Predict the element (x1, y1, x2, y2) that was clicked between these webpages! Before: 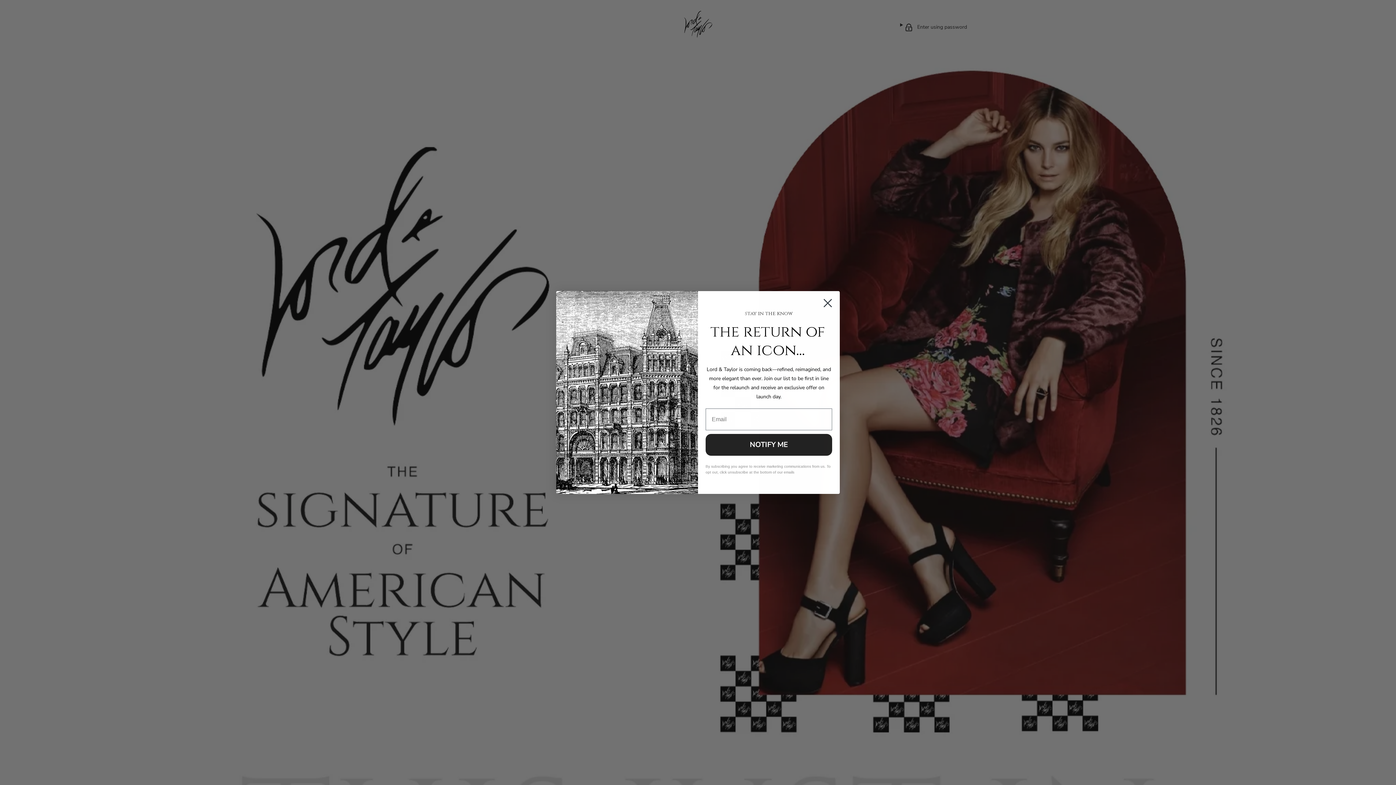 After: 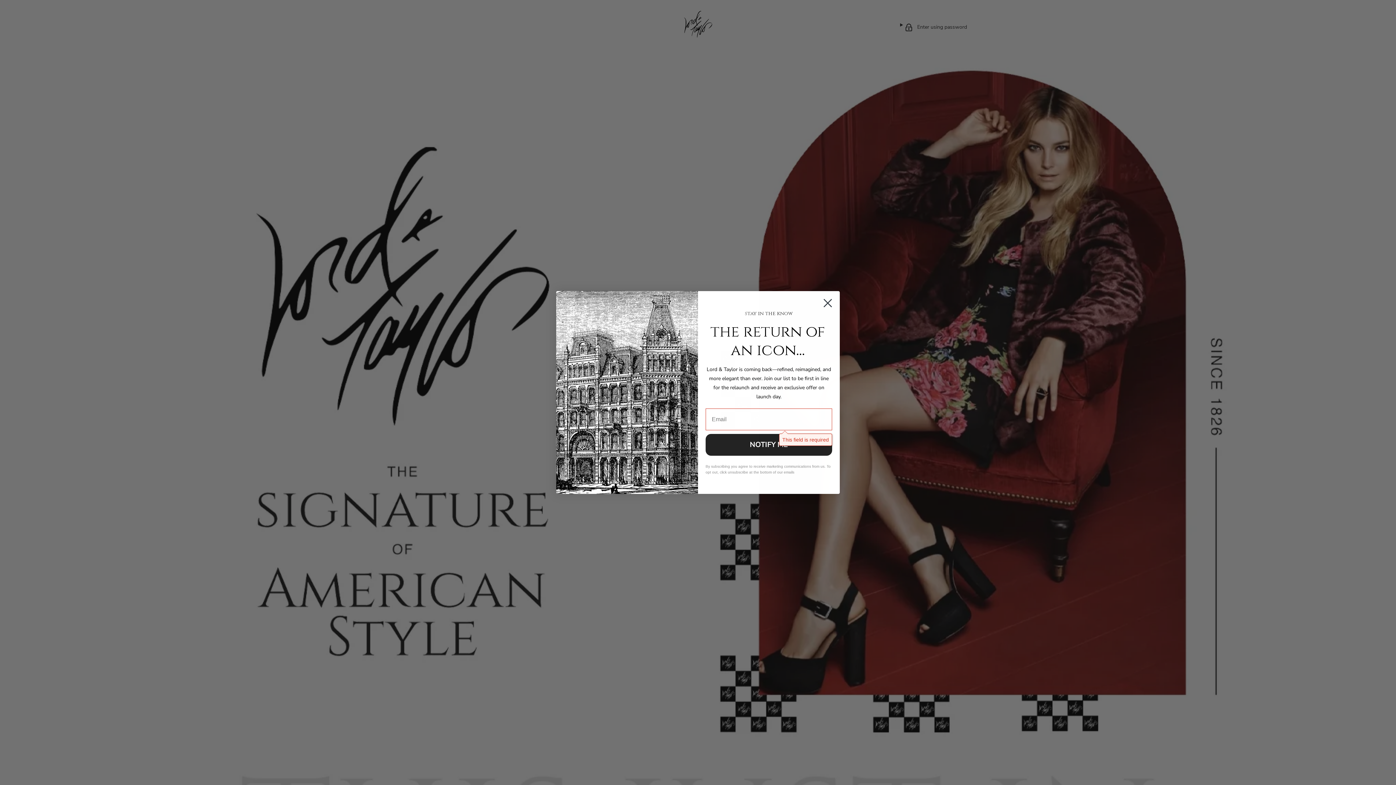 Action: label: NOTIFY ME bbox: (705, 434, 832, 456)